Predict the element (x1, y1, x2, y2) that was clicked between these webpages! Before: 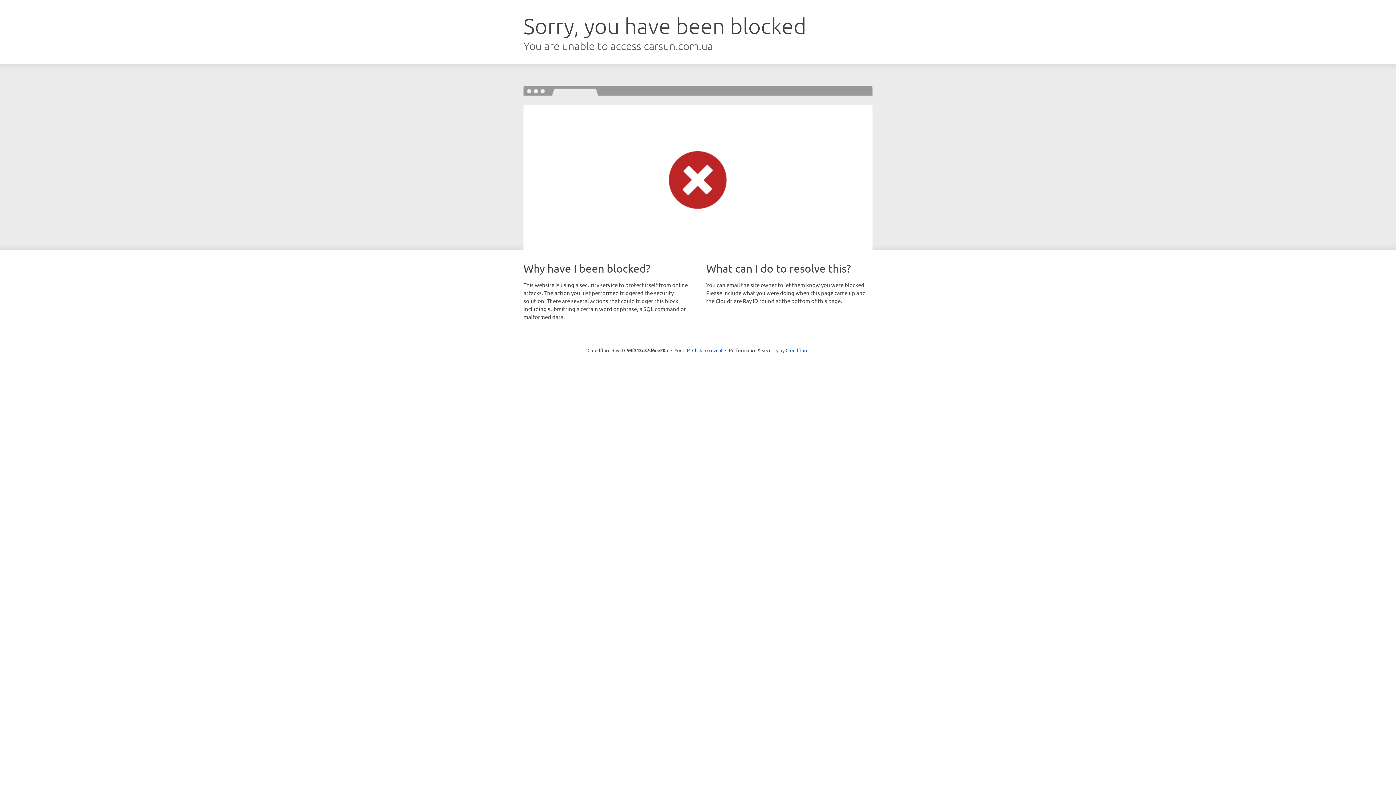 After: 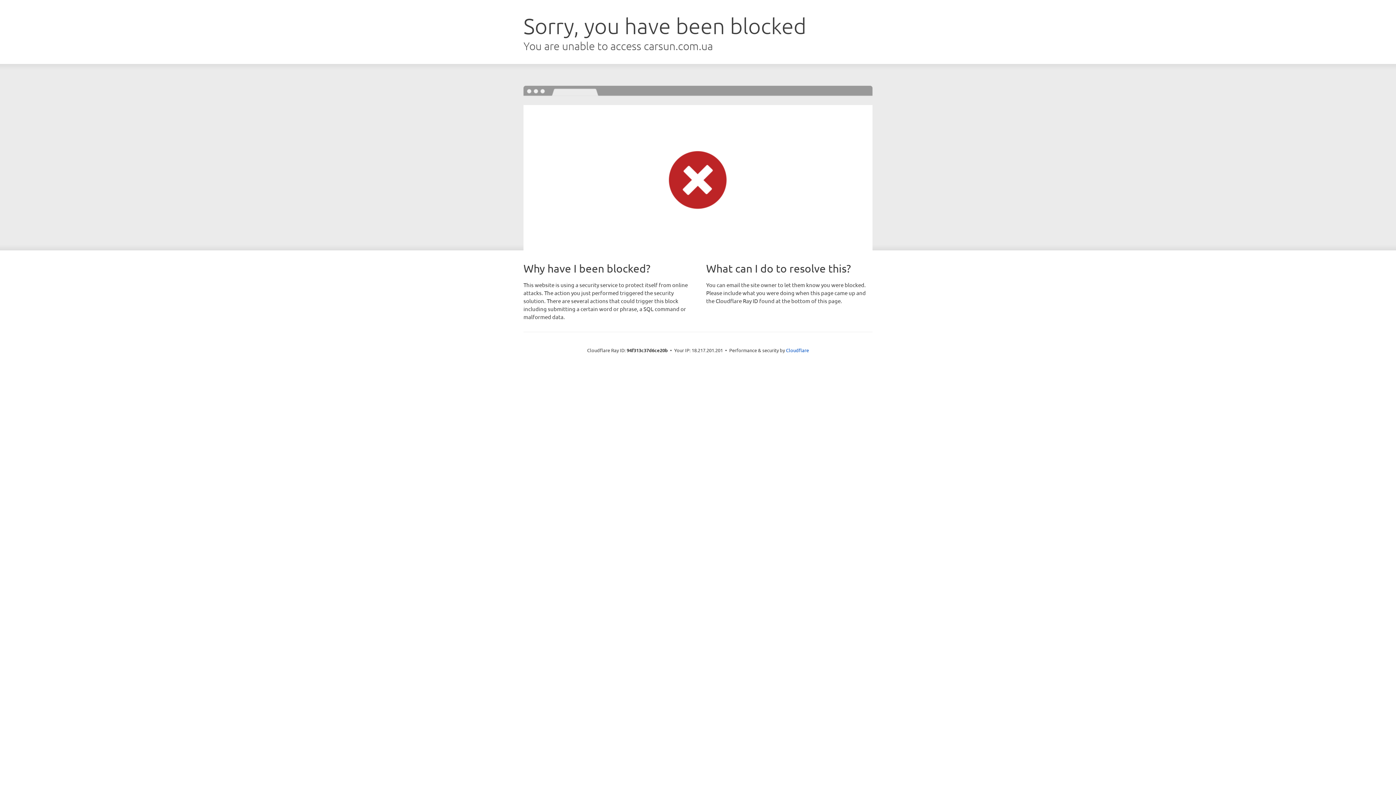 Action: bbox: (692, 346, 722, 353) label: Click to reveal